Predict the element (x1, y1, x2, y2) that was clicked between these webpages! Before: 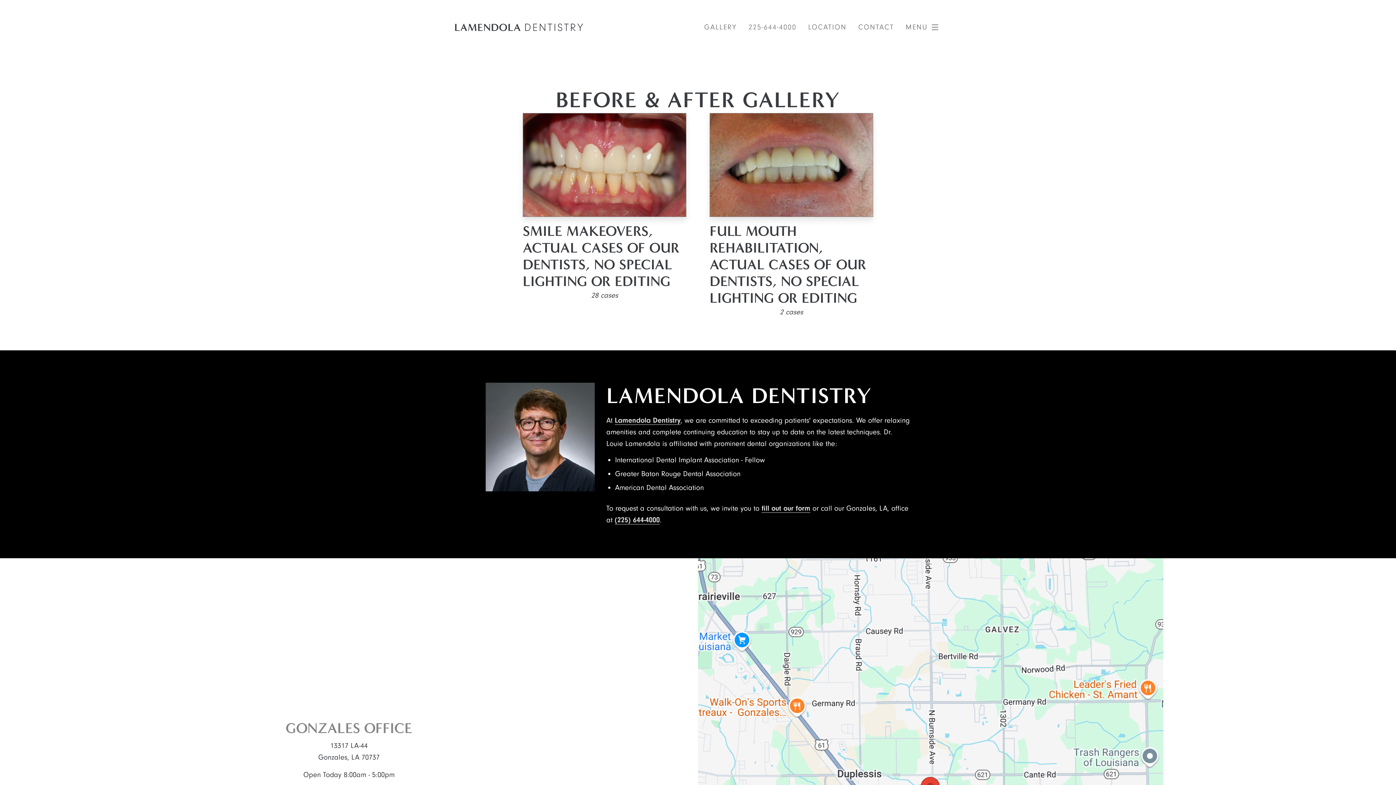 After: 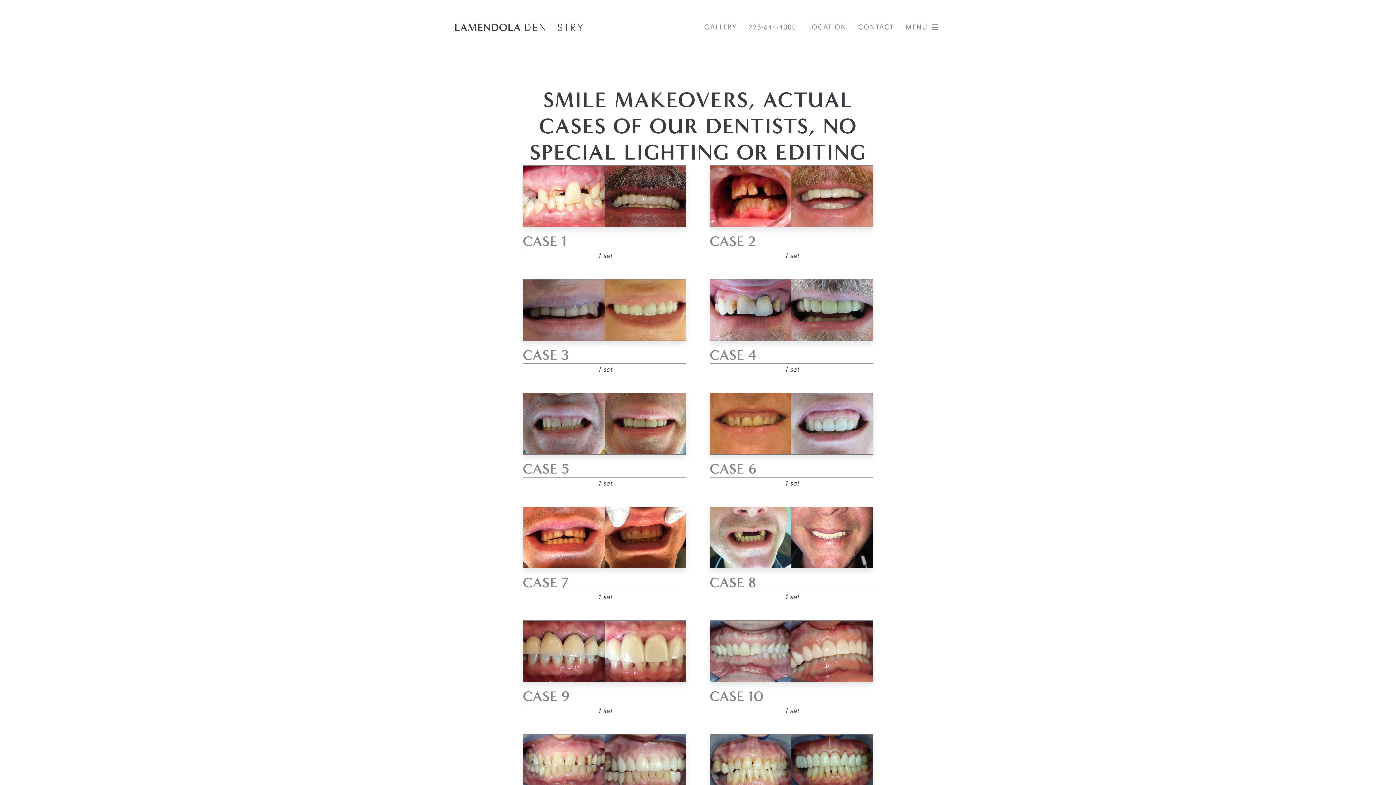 Action: bbox: (522, 113, 686, 318) label: SMILE MAKEOVERS, ACTUAL CASES OF OUR DENTISTS, NO SPECIAL LIGHTING OR EDITING

28 cases